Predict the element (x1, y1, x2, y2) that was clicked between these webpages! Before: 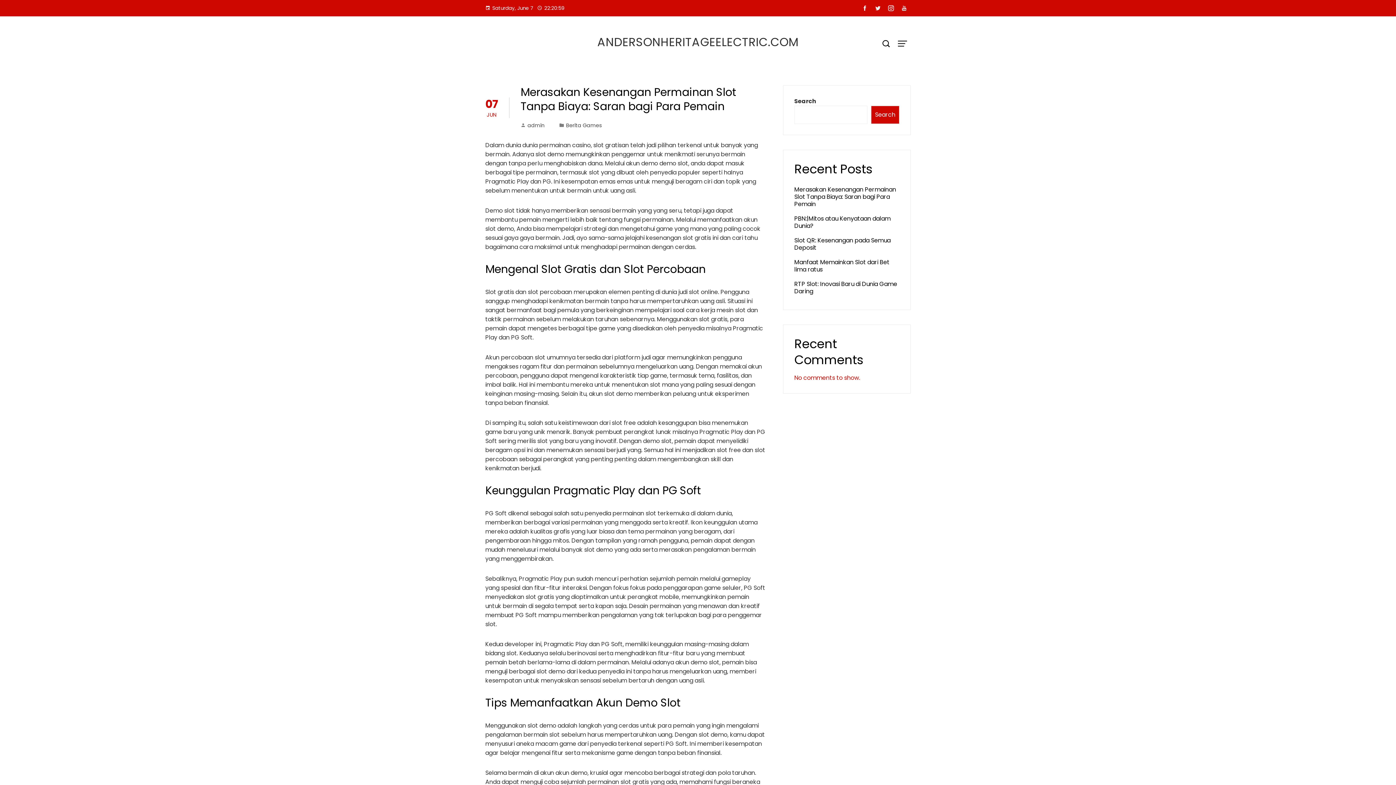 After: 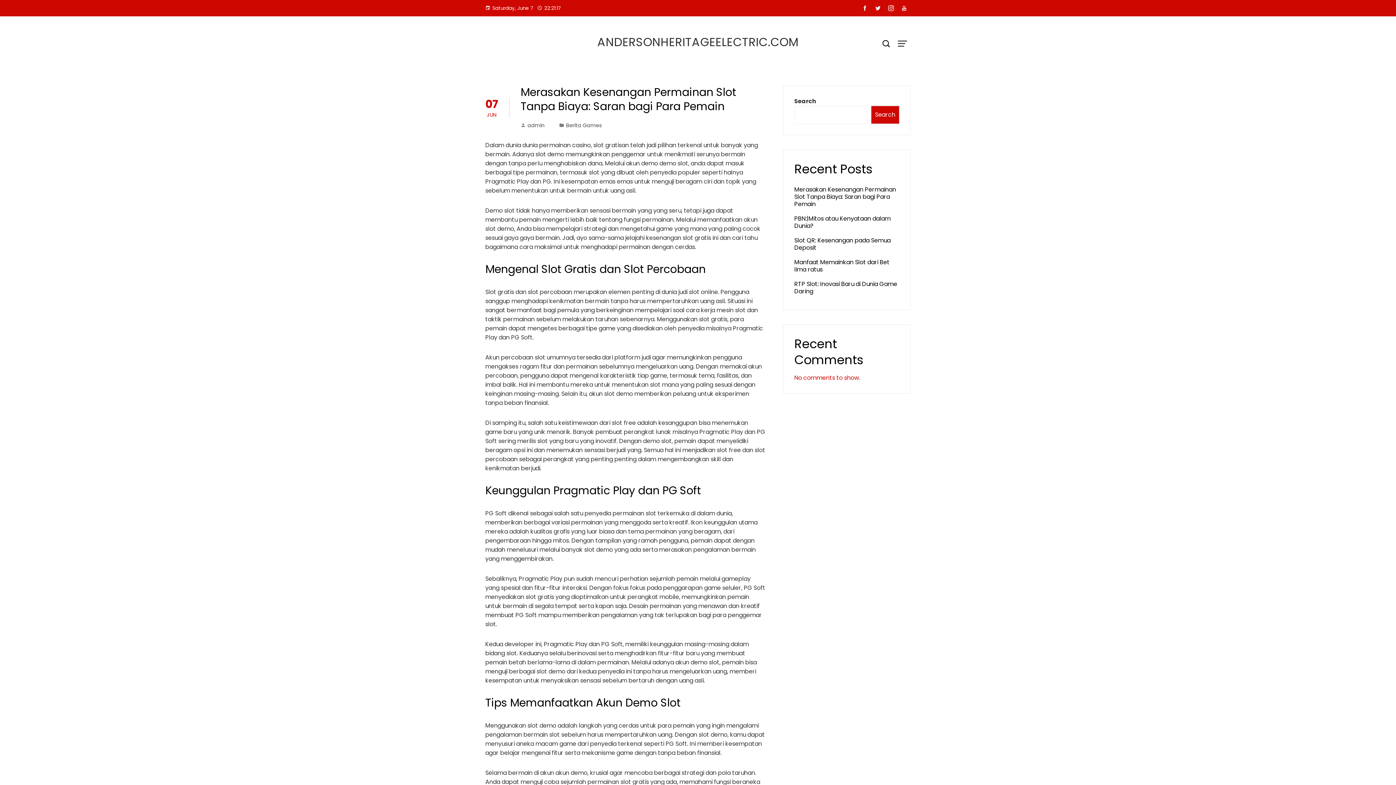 Action: bbox: (884, 2, 897, 14)